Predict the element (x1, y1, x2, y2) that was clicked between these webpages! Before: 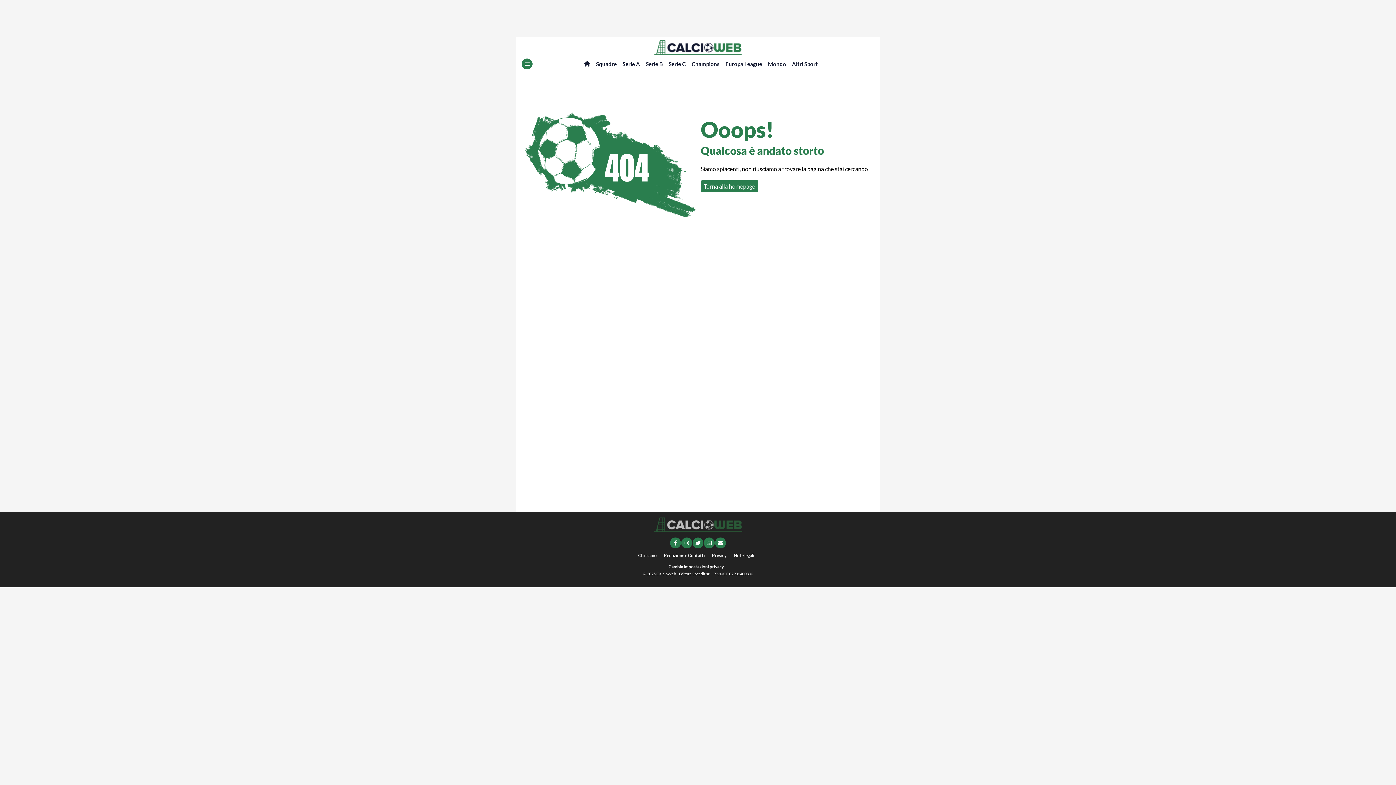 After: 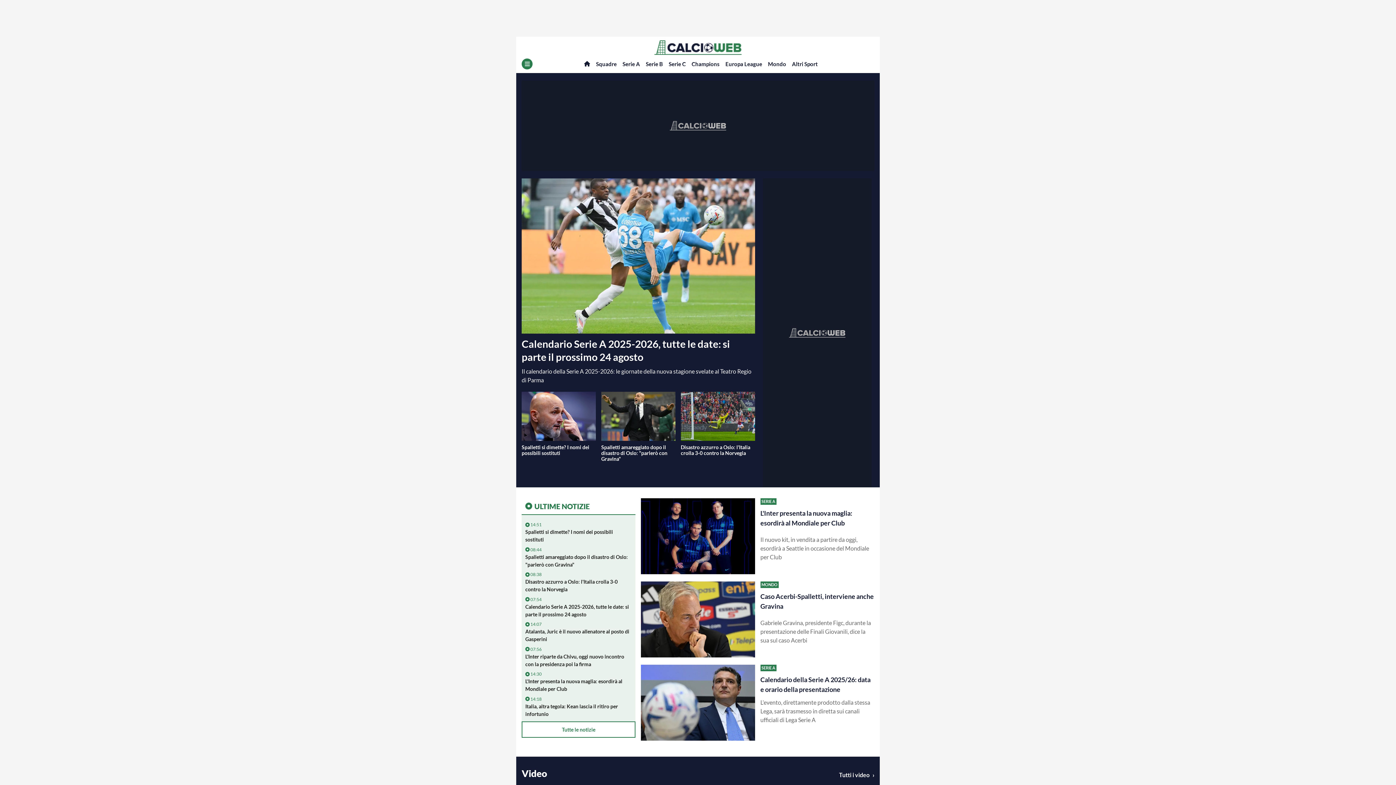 Action: label: CalcioWeb bbox: (656, 571, 676, 576)